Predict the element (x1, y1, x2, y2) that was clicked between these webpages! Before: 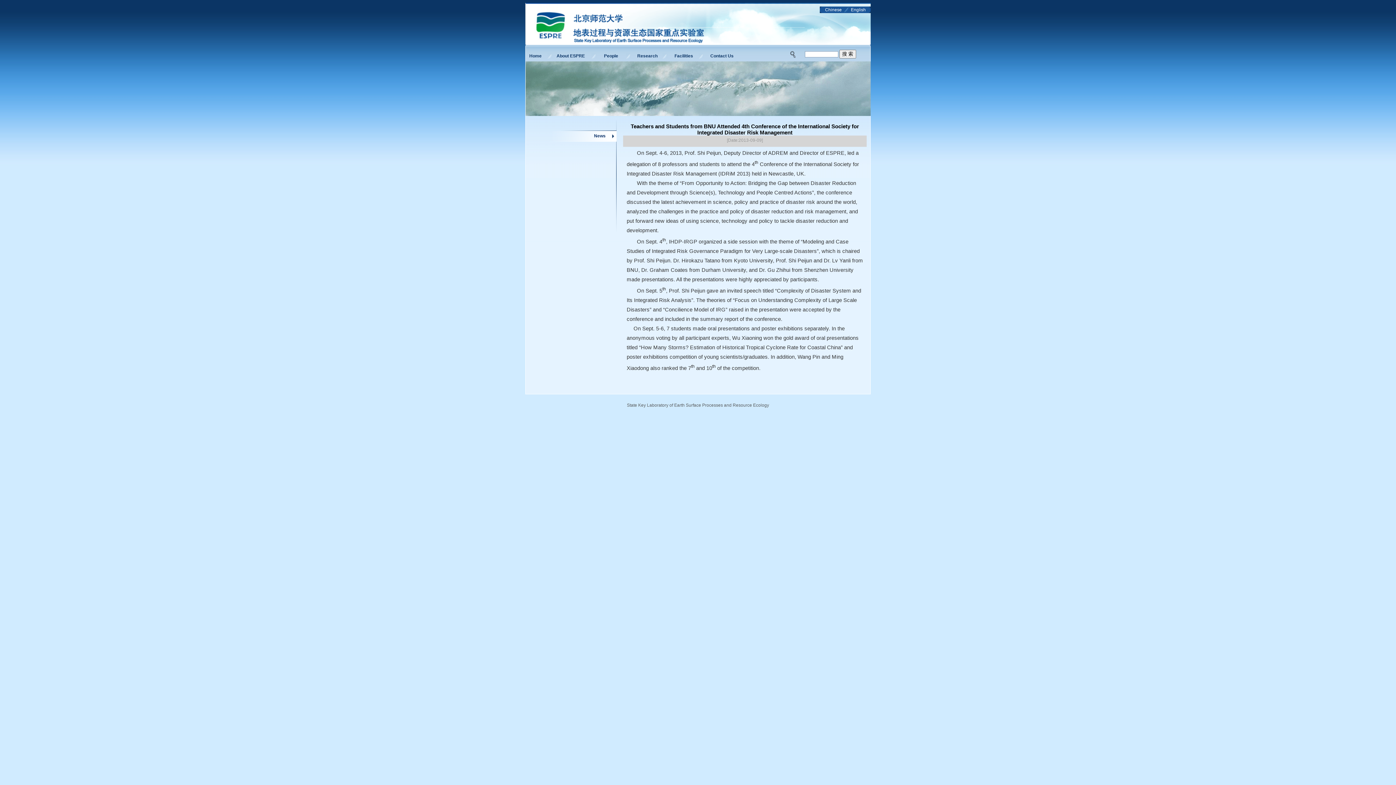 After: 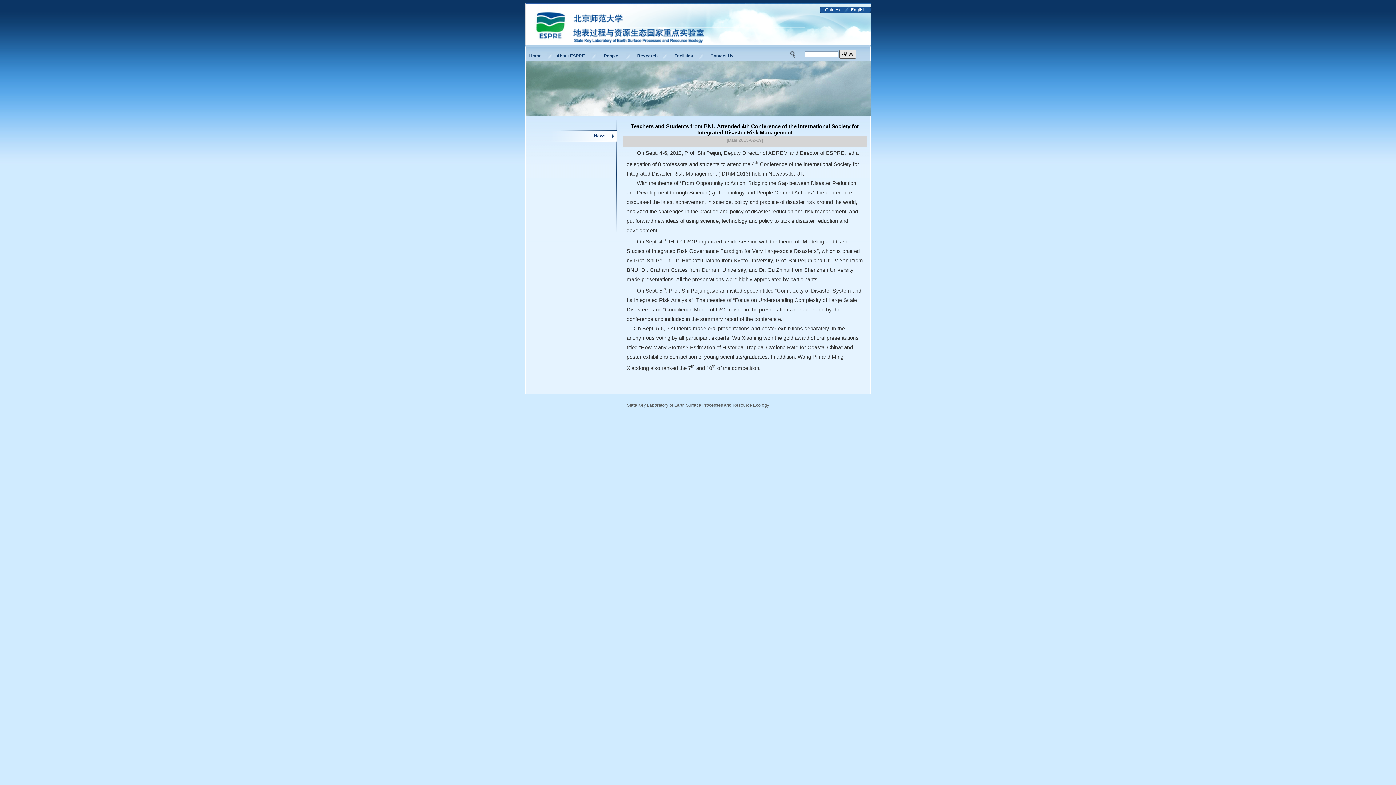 Action: bbox: (839, 49, 856, 58) label: 搜 索